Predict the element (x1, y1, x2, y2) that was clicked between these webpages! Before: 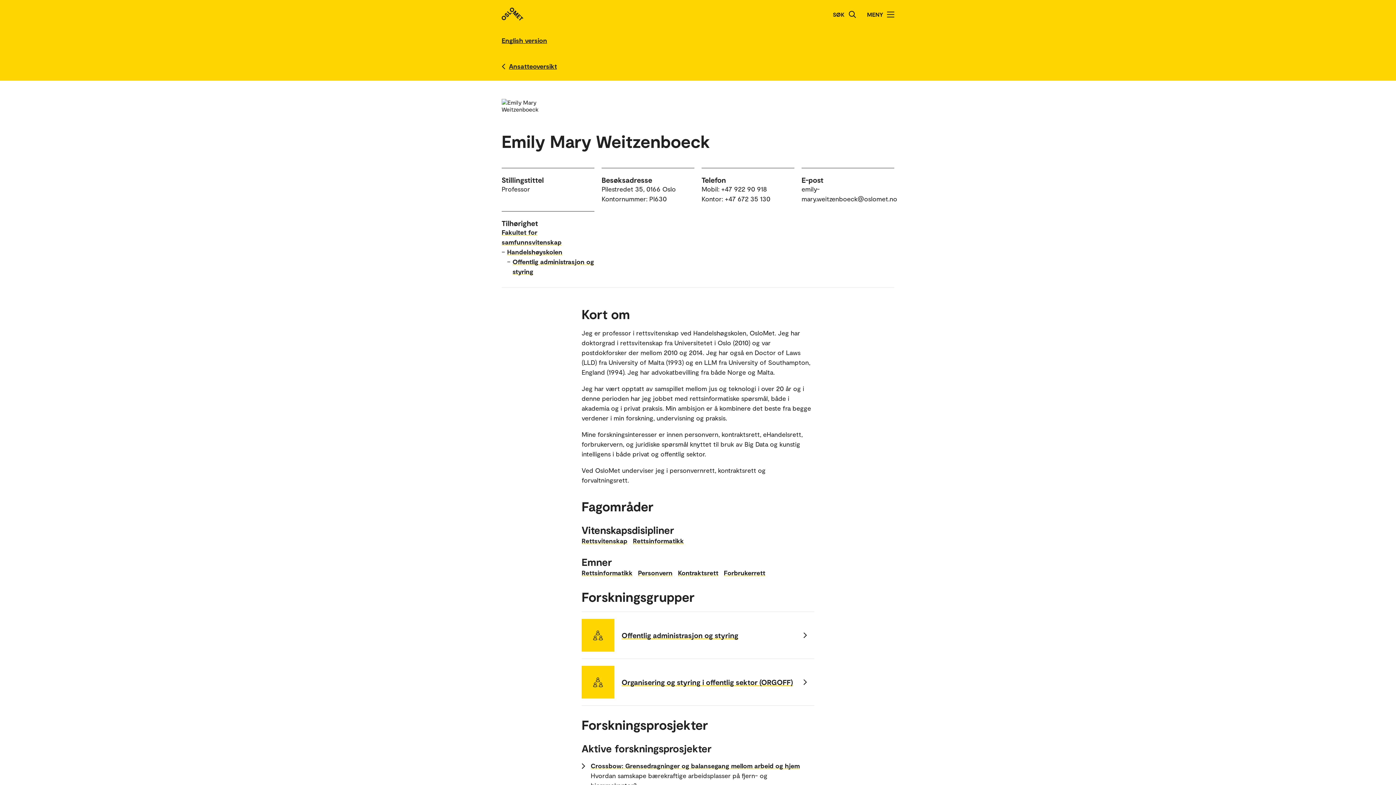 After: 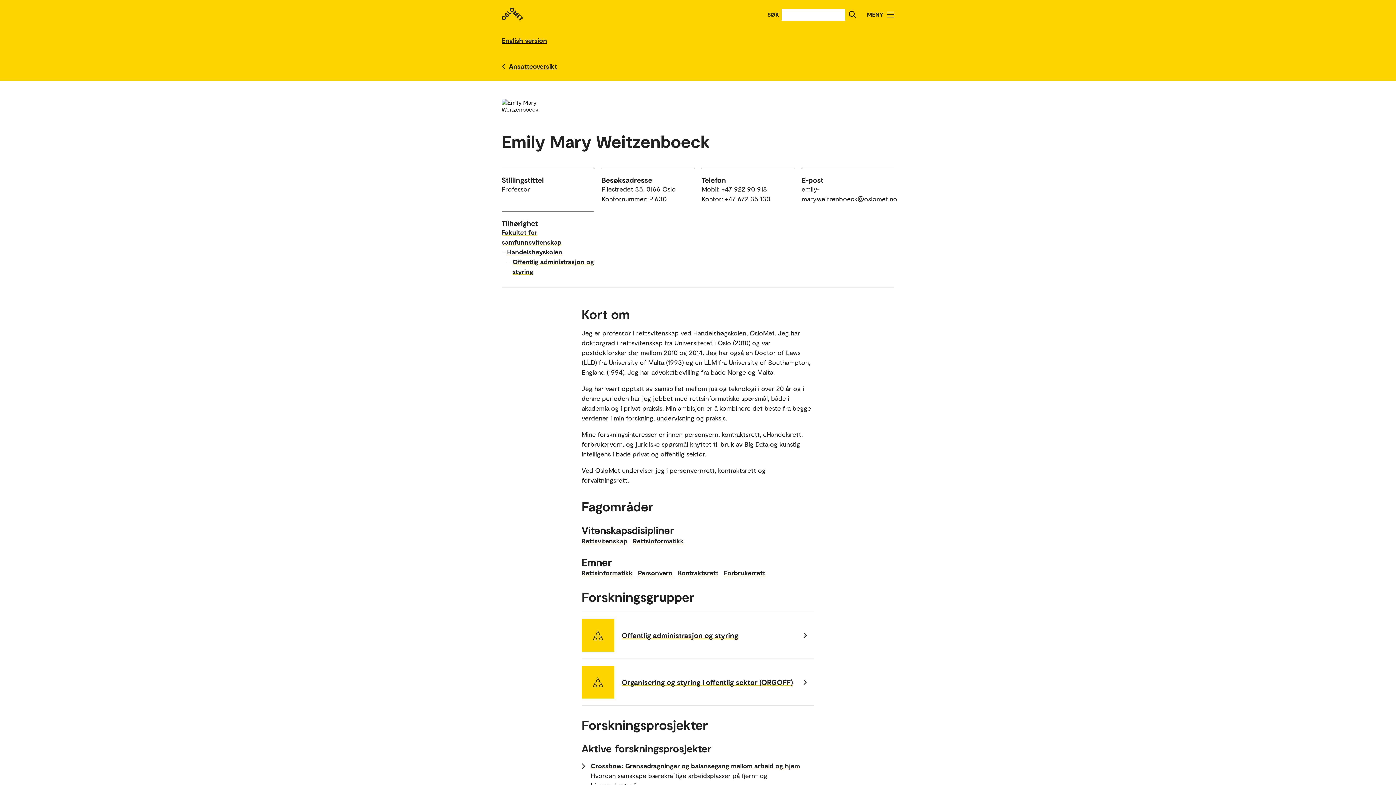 Action: label: Søk bbox: (849, 10, 856, 18)